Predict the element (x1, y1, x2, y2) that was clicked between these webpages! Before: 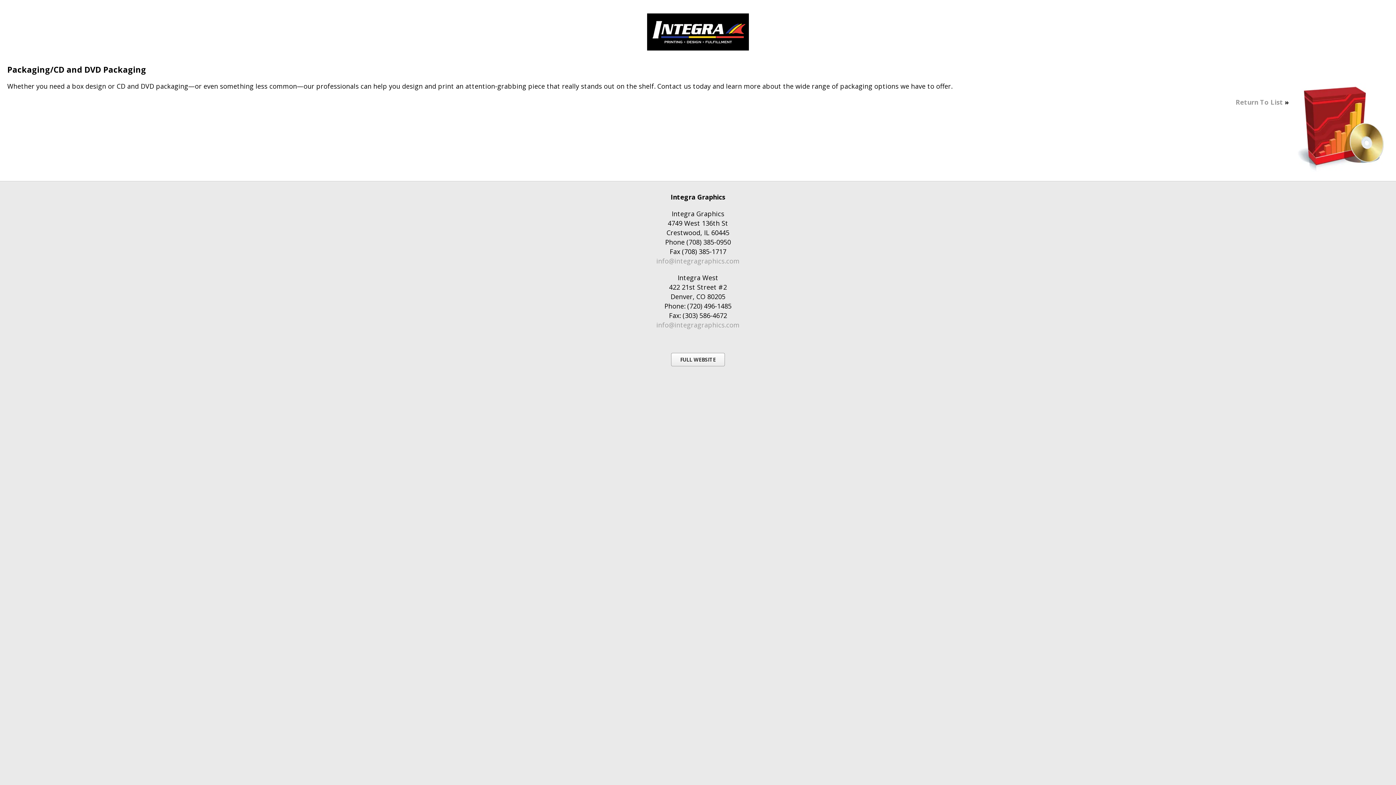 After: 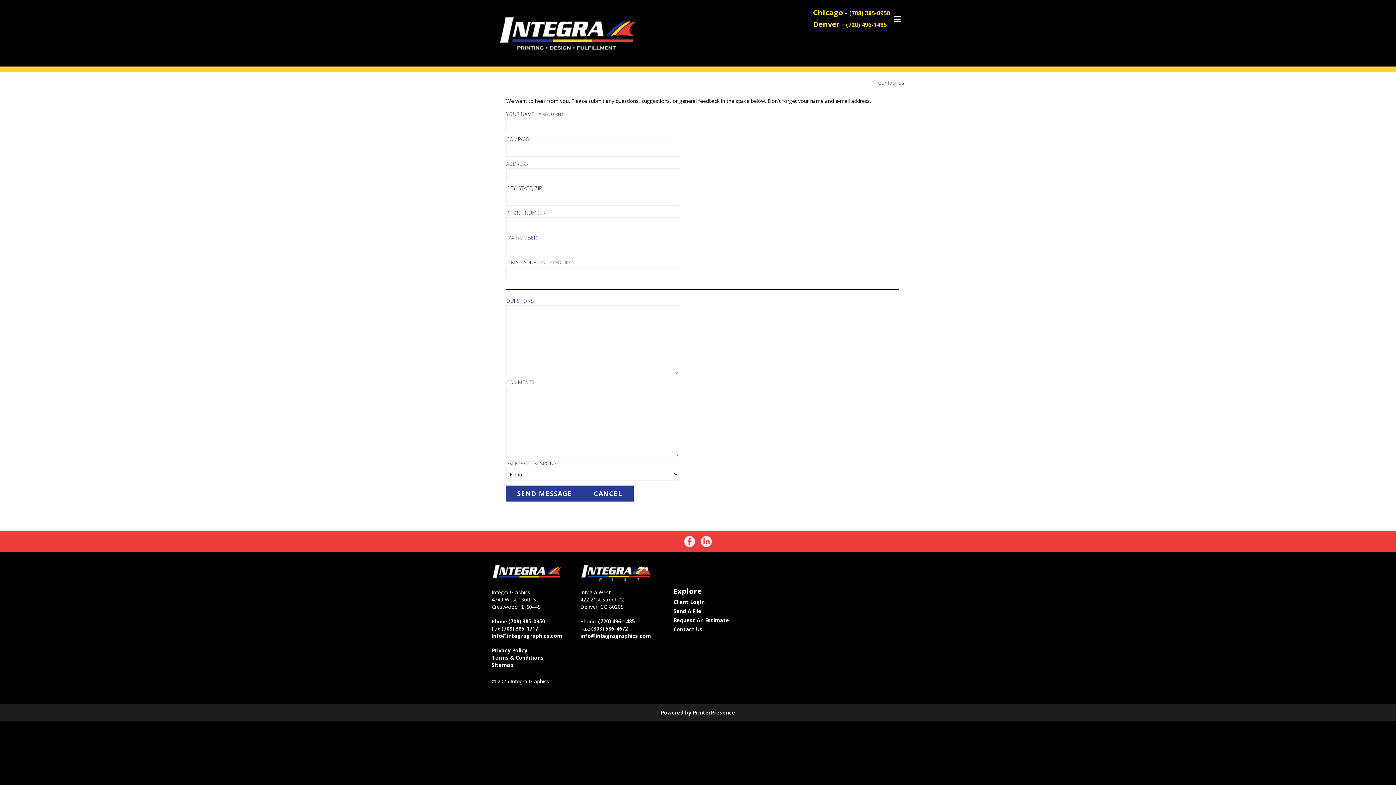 Action: bbox: (656, 256, 739, 265) label: info@integragraphics.com